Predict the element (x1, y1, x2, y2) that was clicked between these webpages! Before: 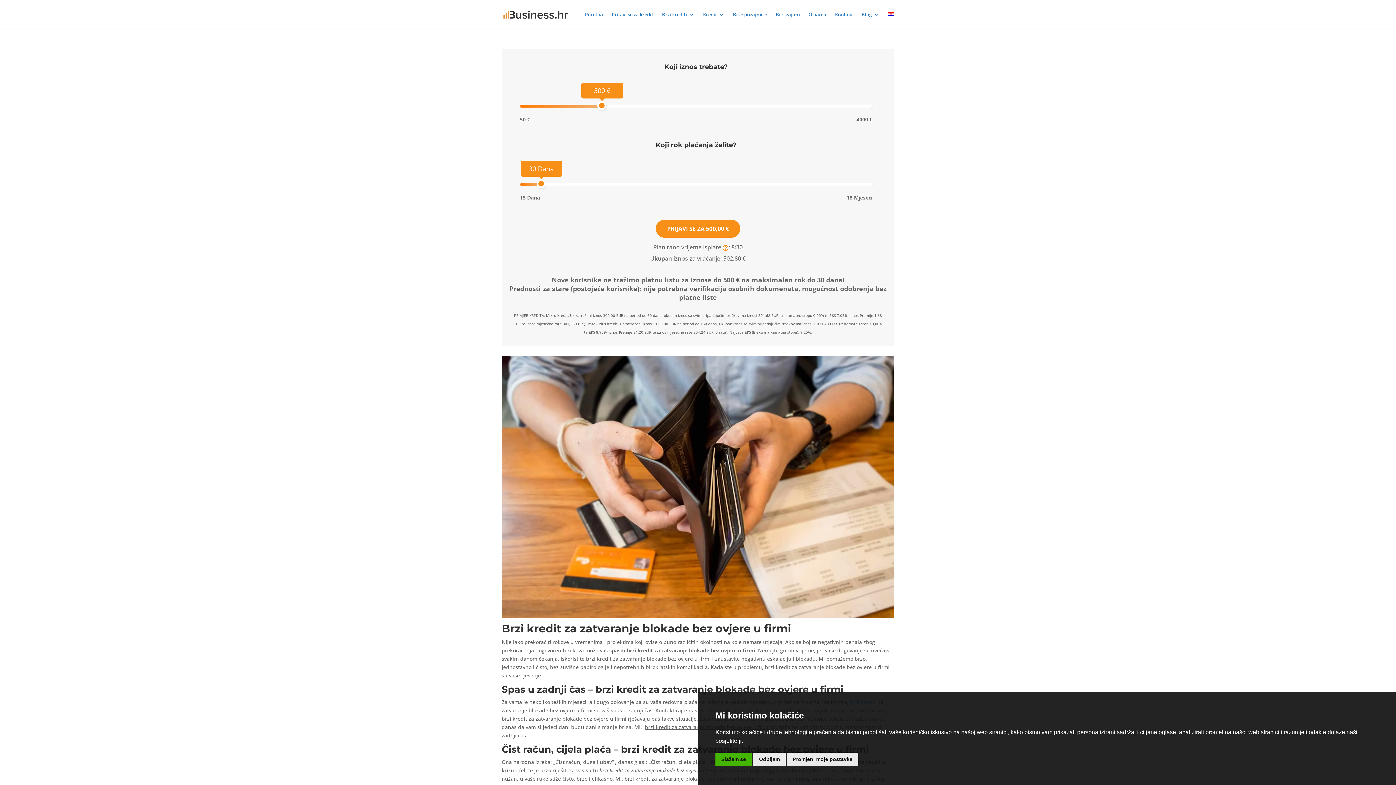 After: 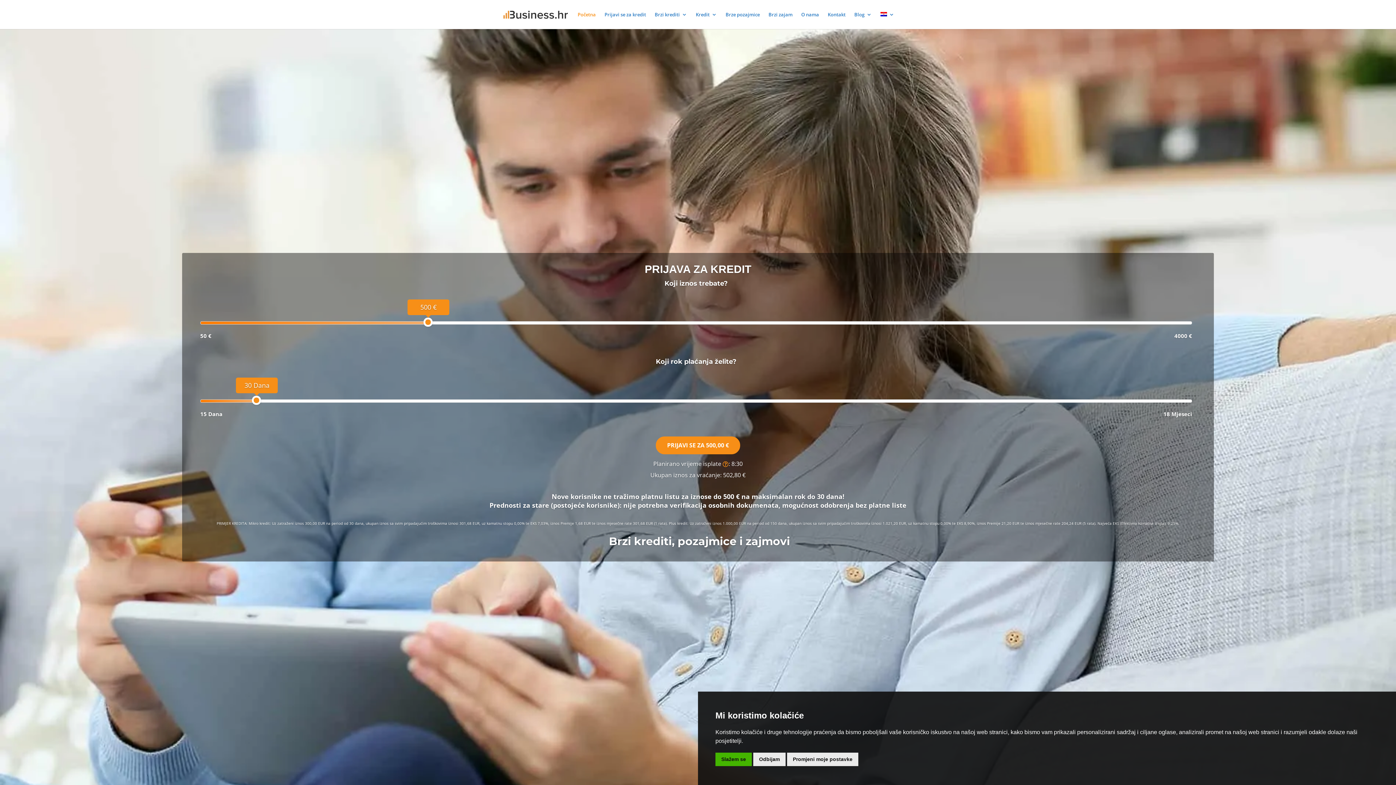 Action: bbox: (503, 10, 568, 17)